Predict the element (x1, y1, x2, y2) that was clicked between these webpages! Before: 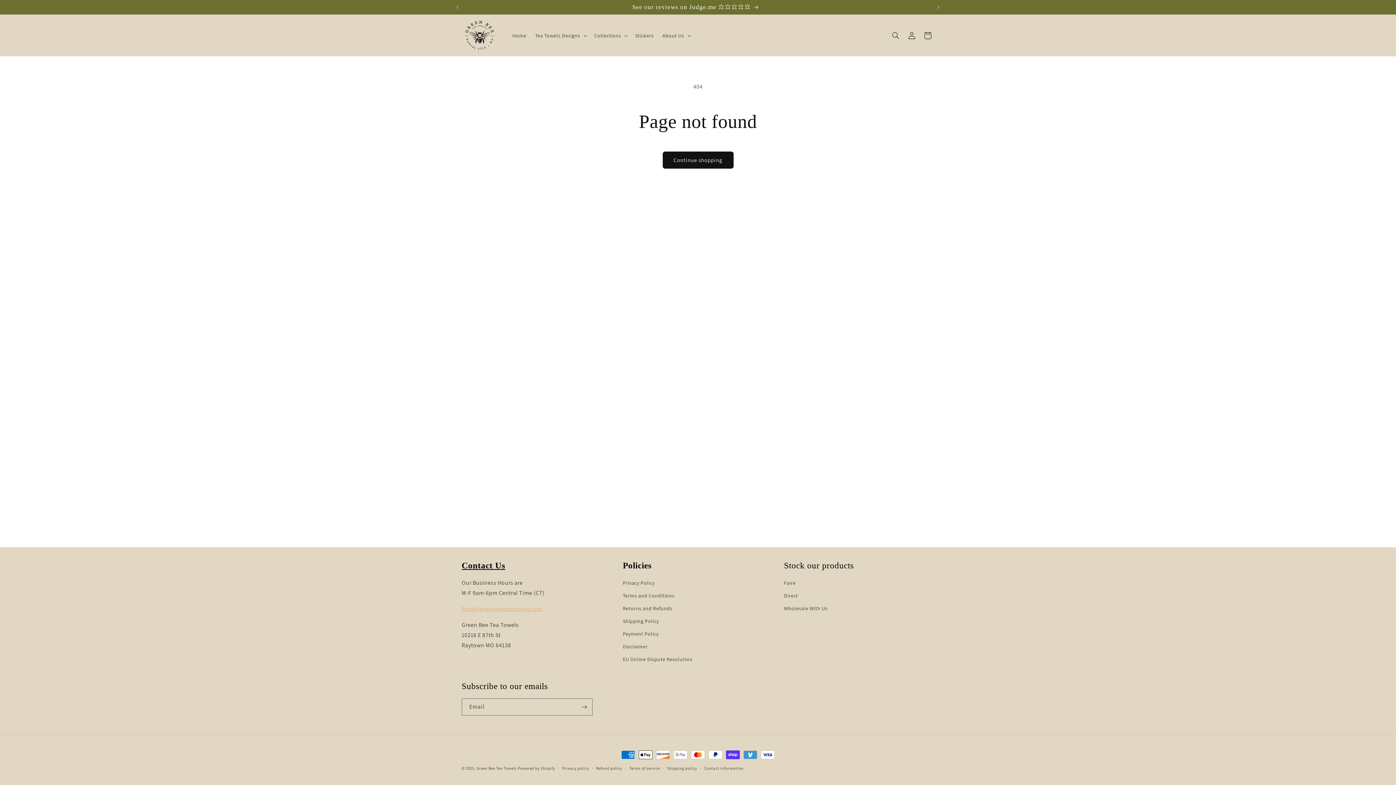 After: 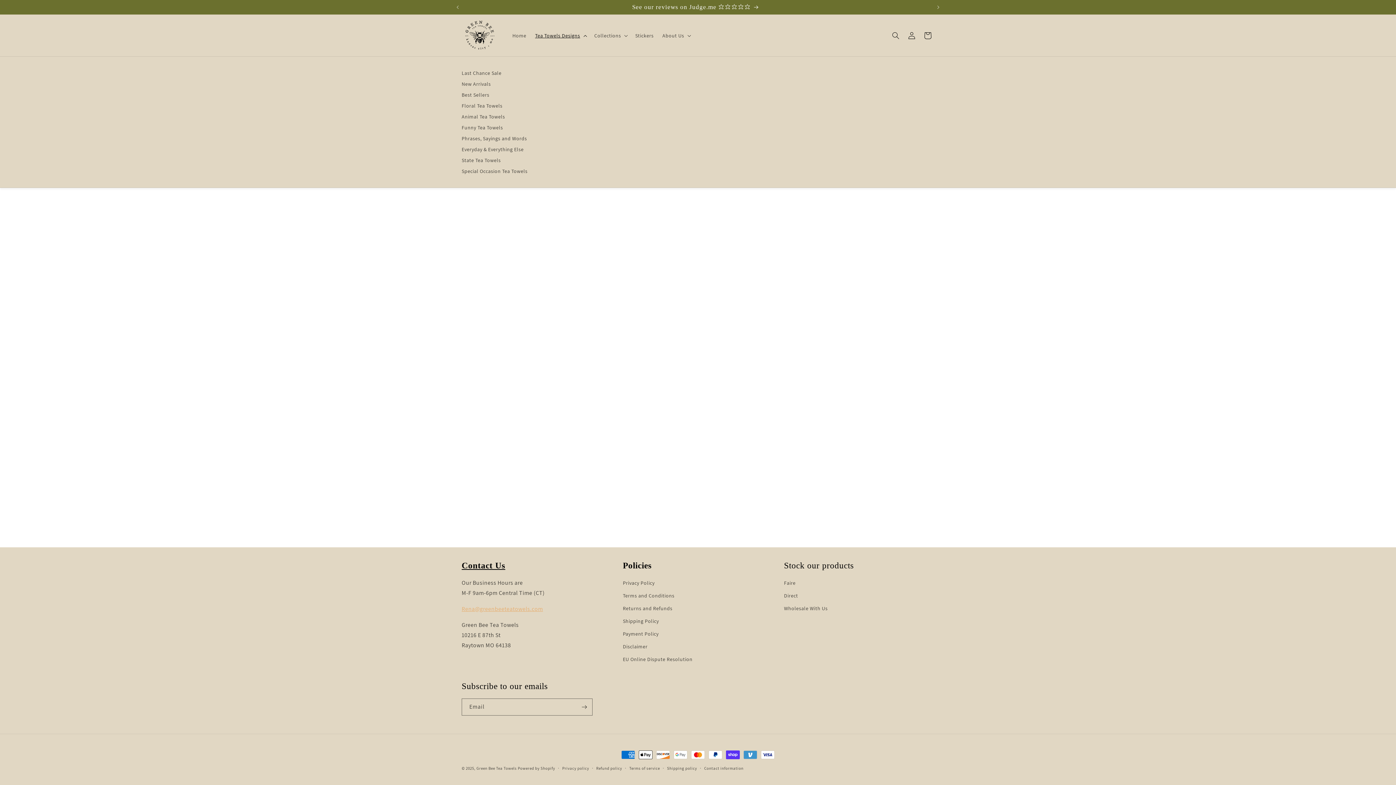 Action: bbox: (530, 27, 590, 43) label: Tea Towels Designs